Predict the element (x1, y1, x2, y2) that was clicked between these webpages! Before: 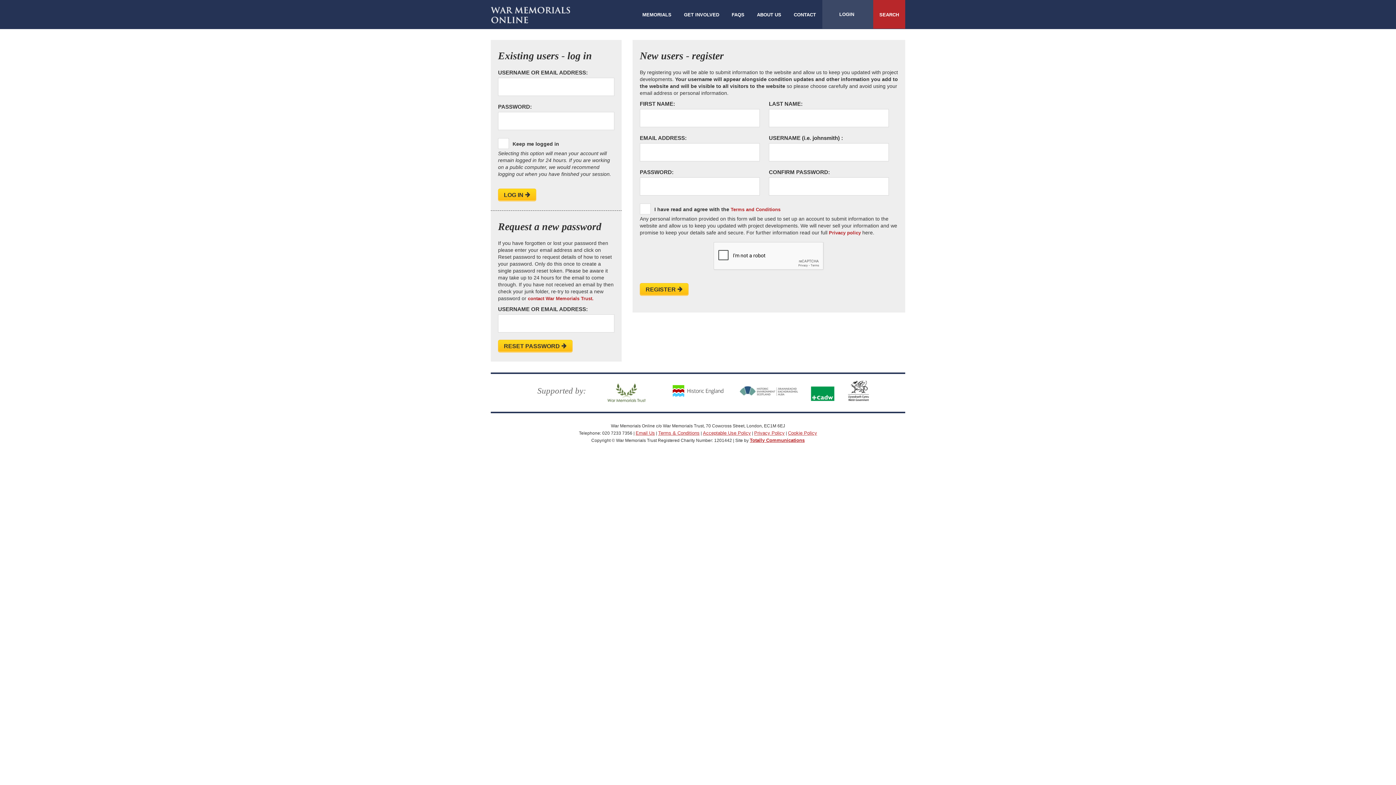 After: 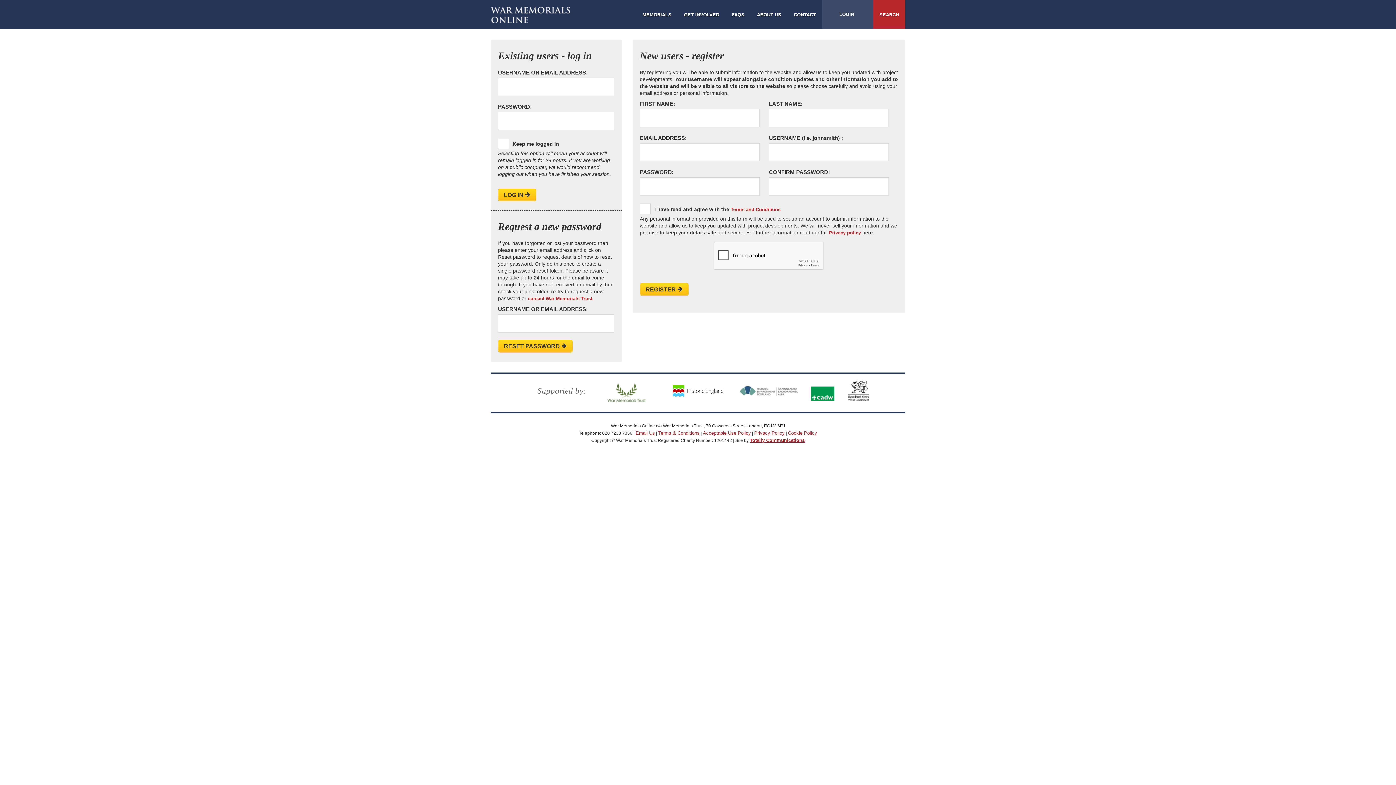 Action: label: LOGIN bbox: (823, 0, 872, 28)